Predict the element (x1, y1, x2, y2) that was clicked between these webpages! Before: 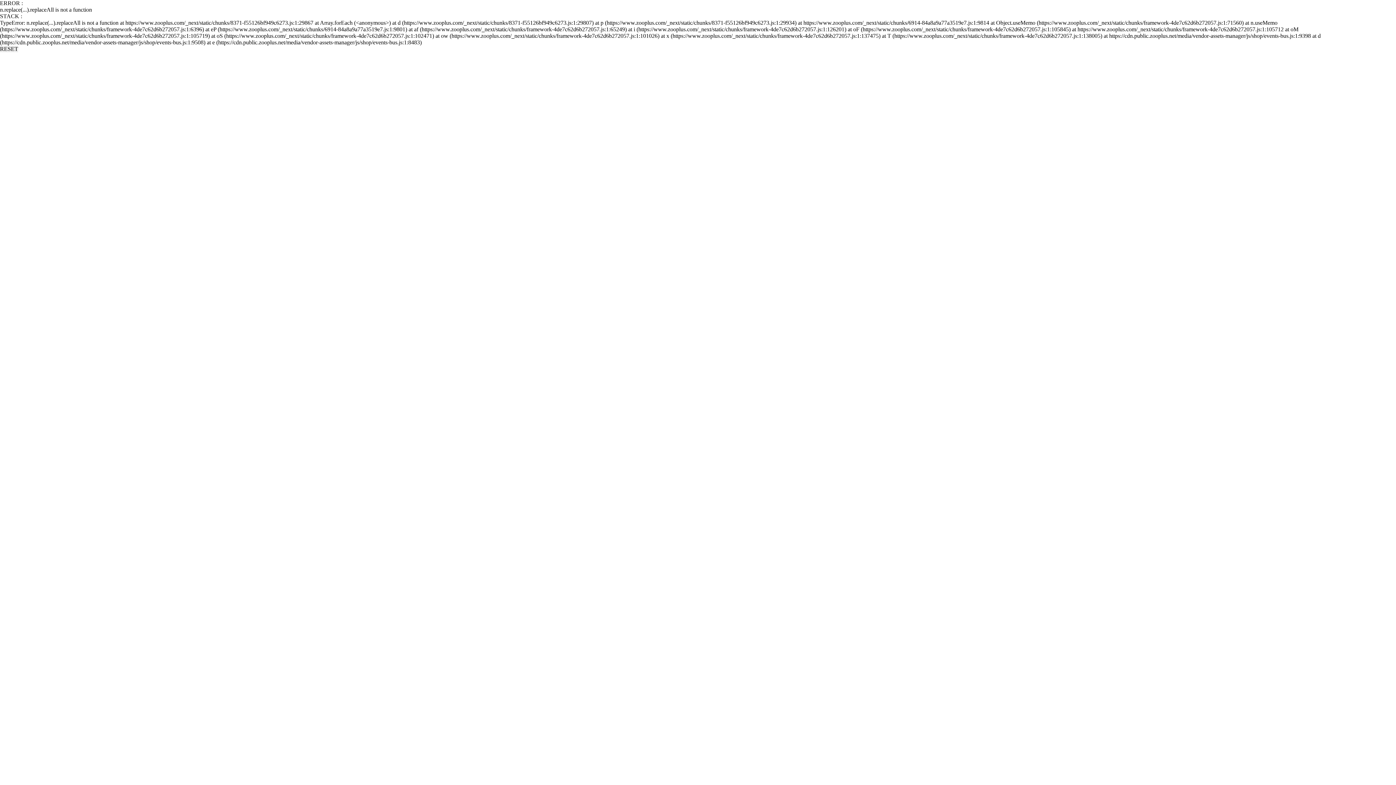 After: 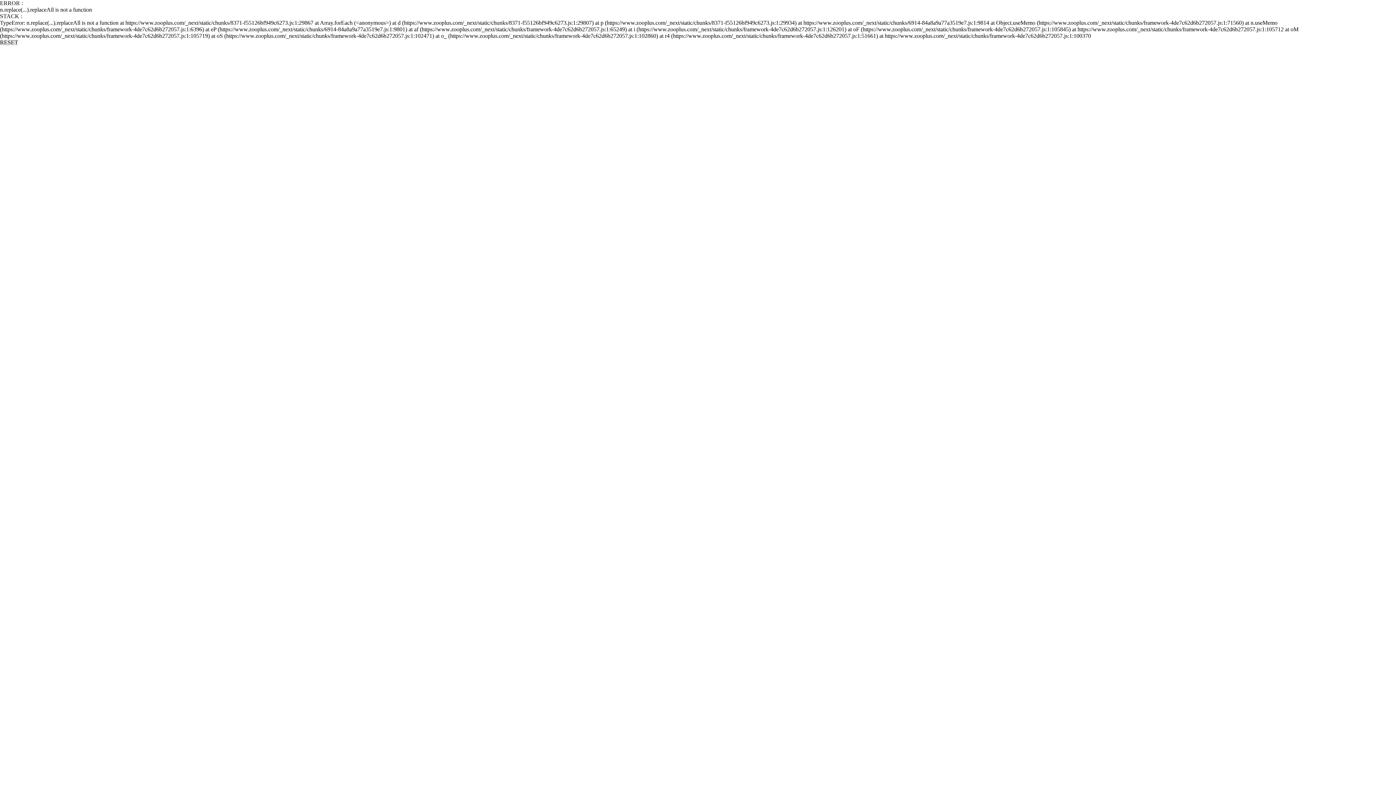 Action: bbox: (0, 45, 18, 52) label: RESET